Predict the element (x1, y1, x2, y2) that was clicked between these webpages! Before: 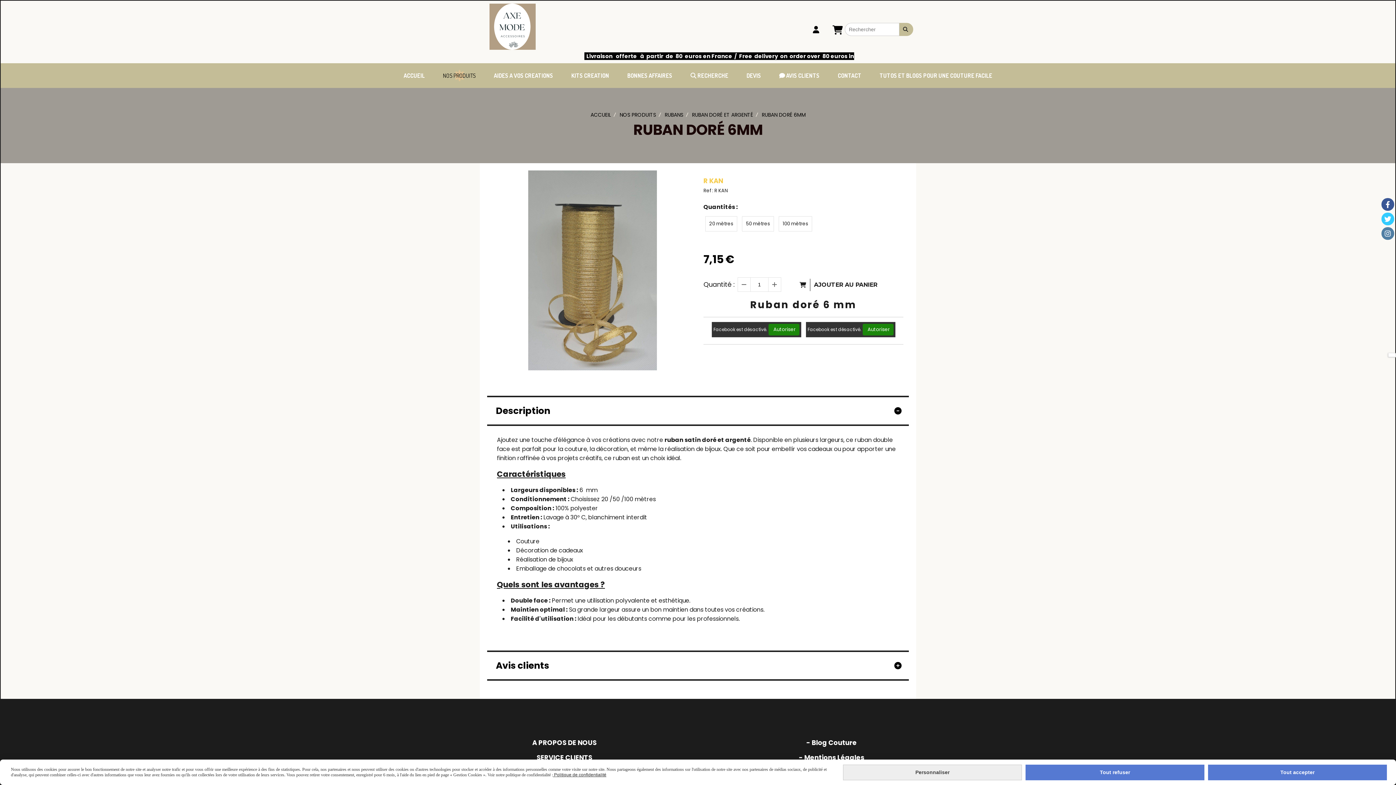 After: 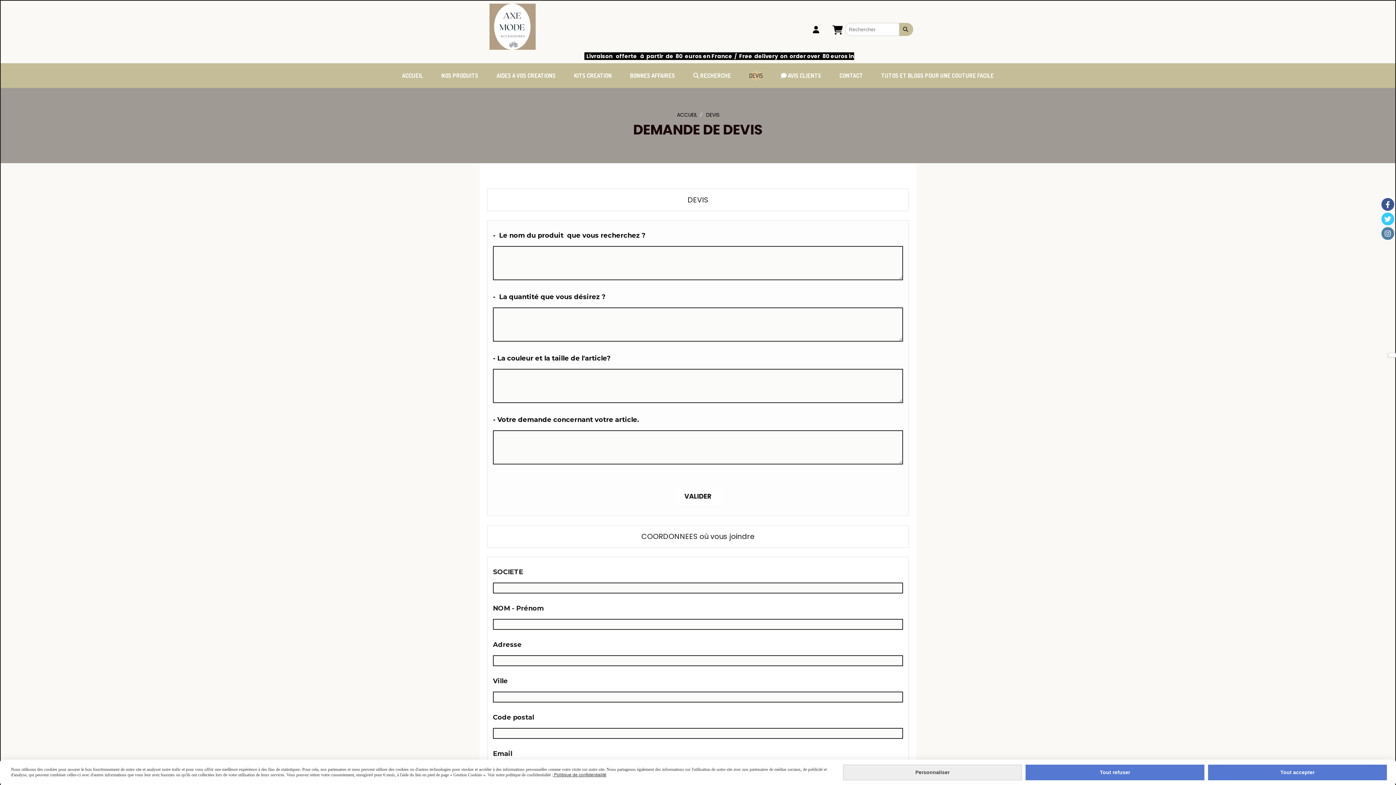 Action: label: DEVIS bbox: (737, 67, 770, 83)